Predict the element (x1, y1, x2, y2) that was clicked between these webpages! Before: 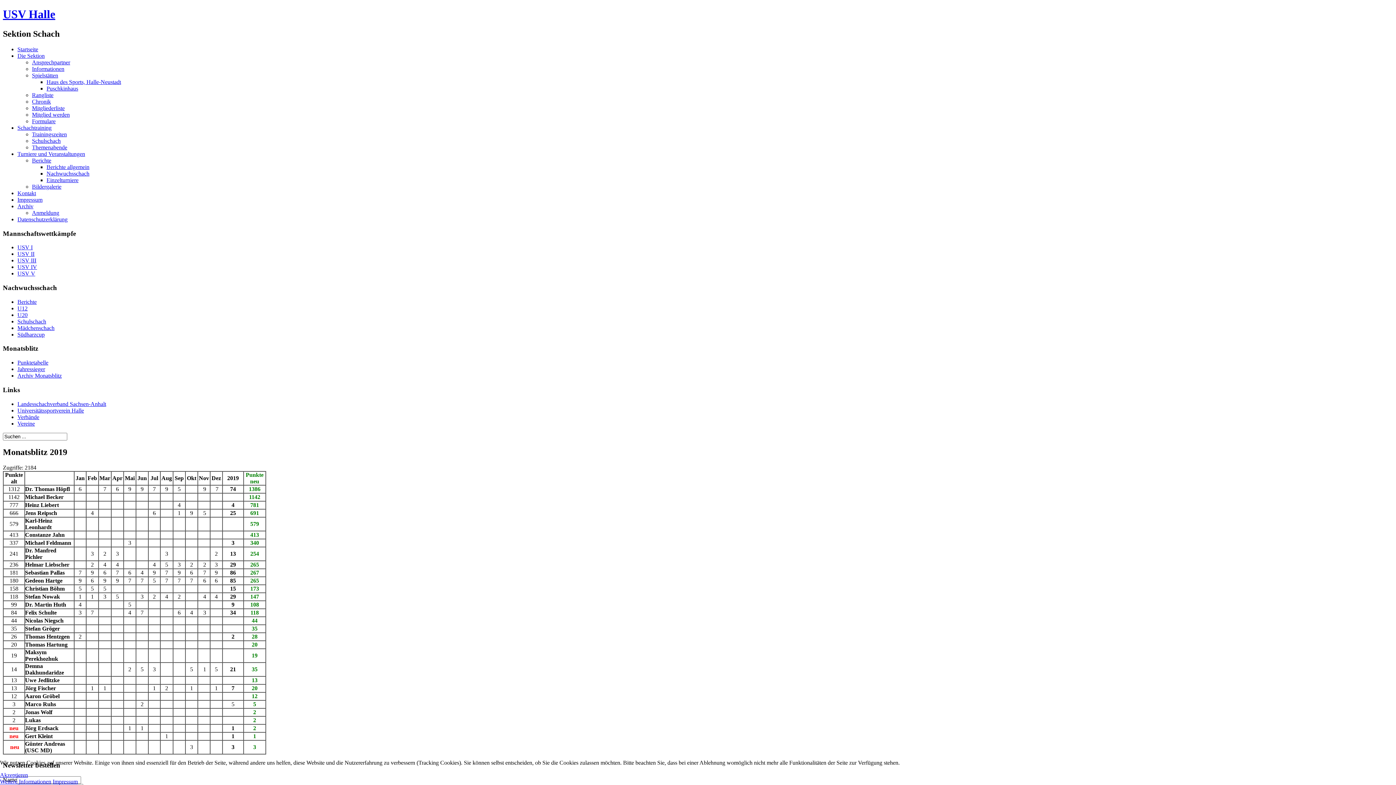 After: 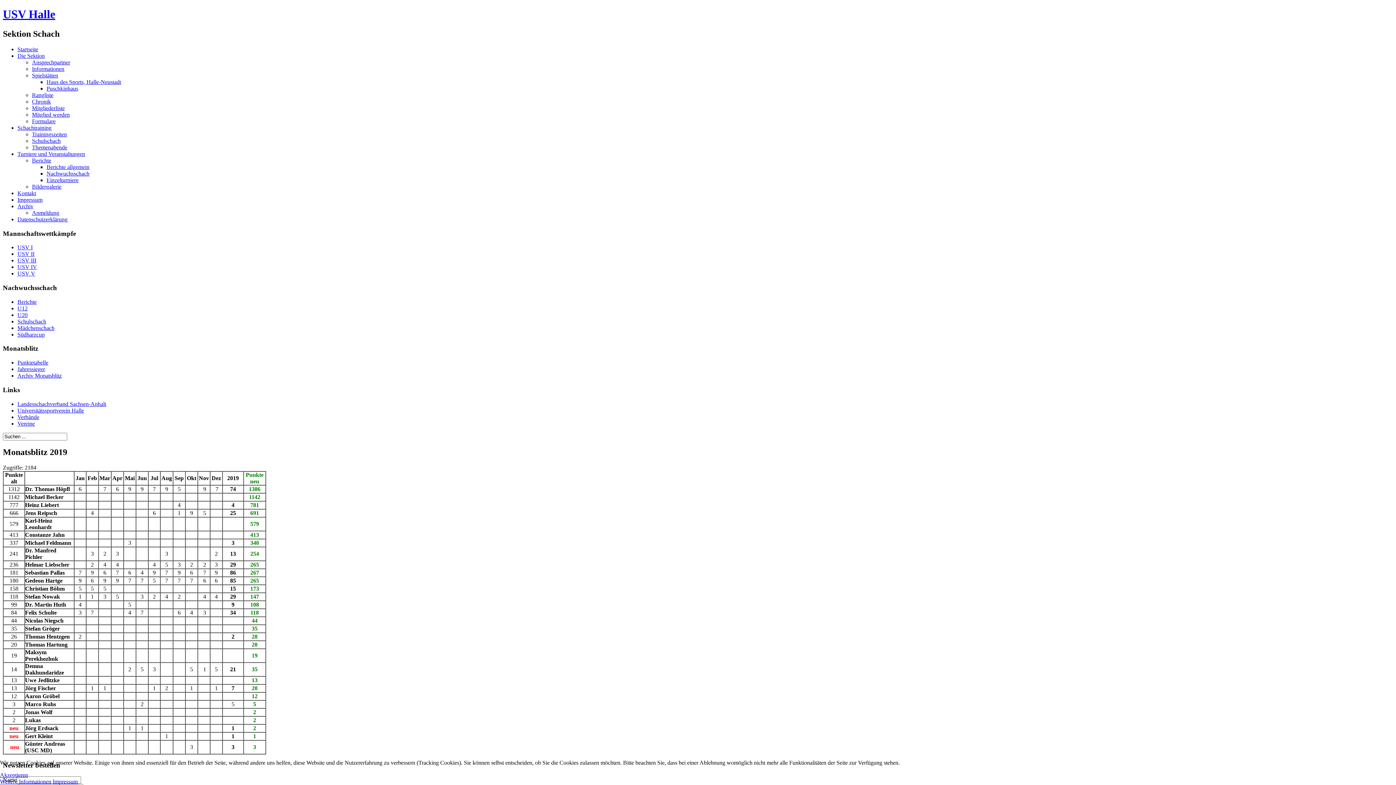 Action: bbox: (32, 91, 53, 98) label: Rangliste